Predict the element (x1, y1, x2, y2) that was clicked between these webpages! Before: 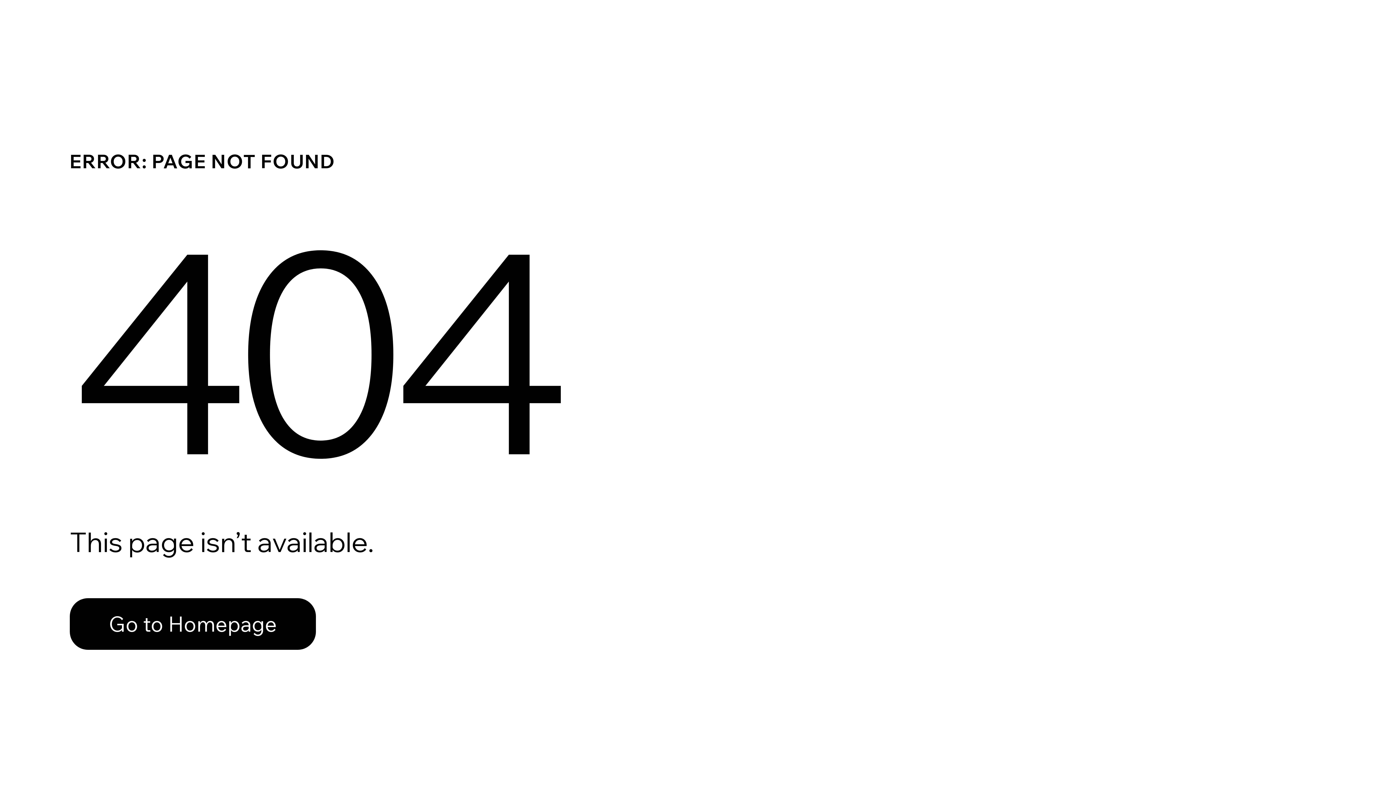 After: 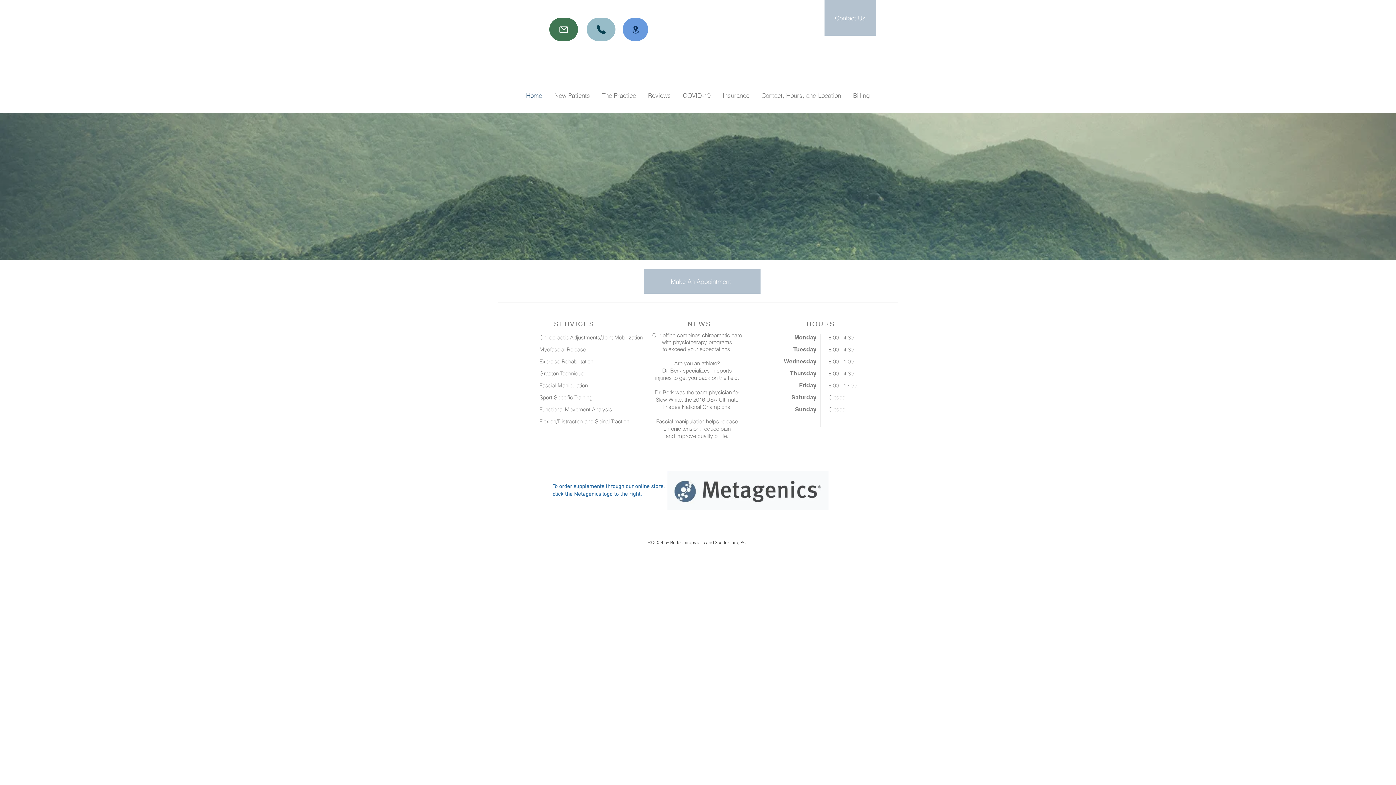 Action: bbox: (69, 598, 316, 650) label: Go to Homepage